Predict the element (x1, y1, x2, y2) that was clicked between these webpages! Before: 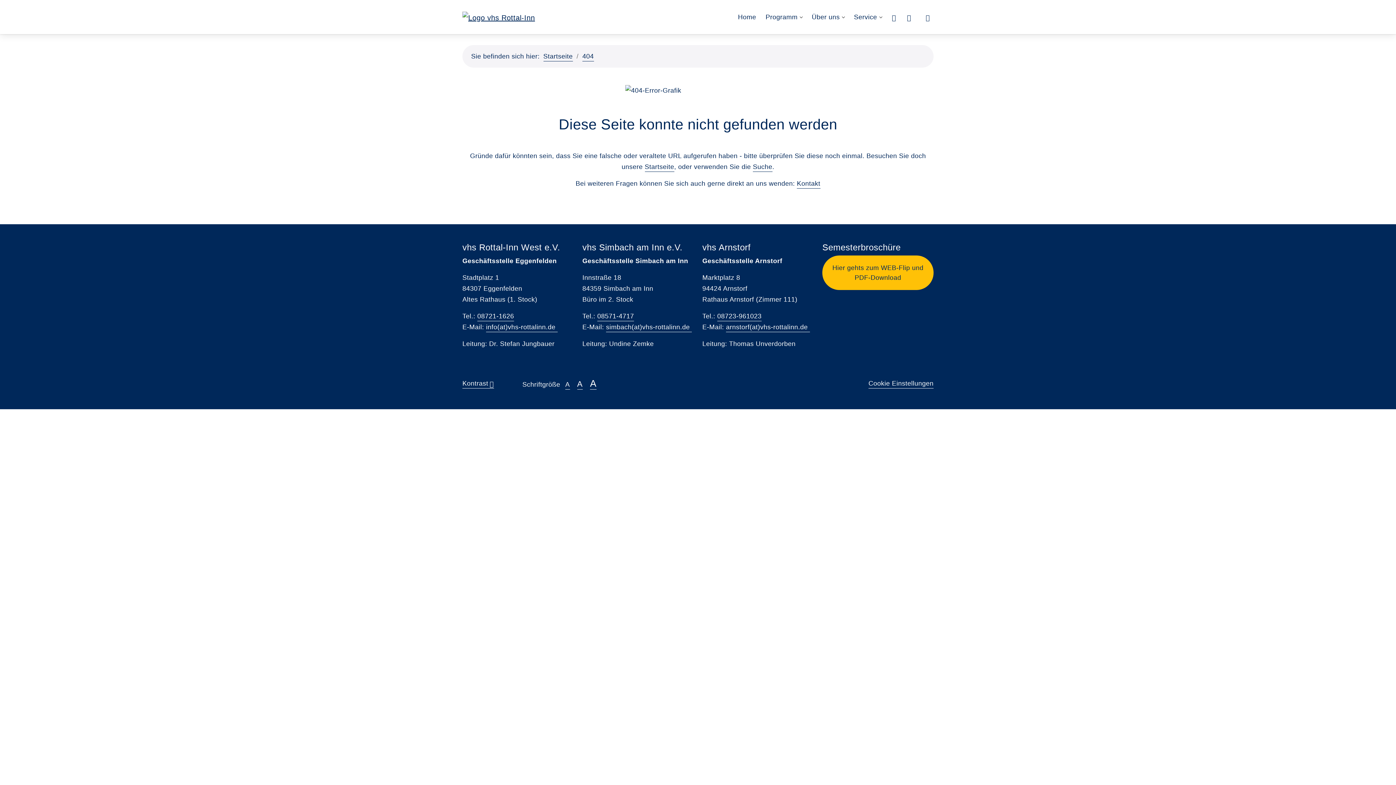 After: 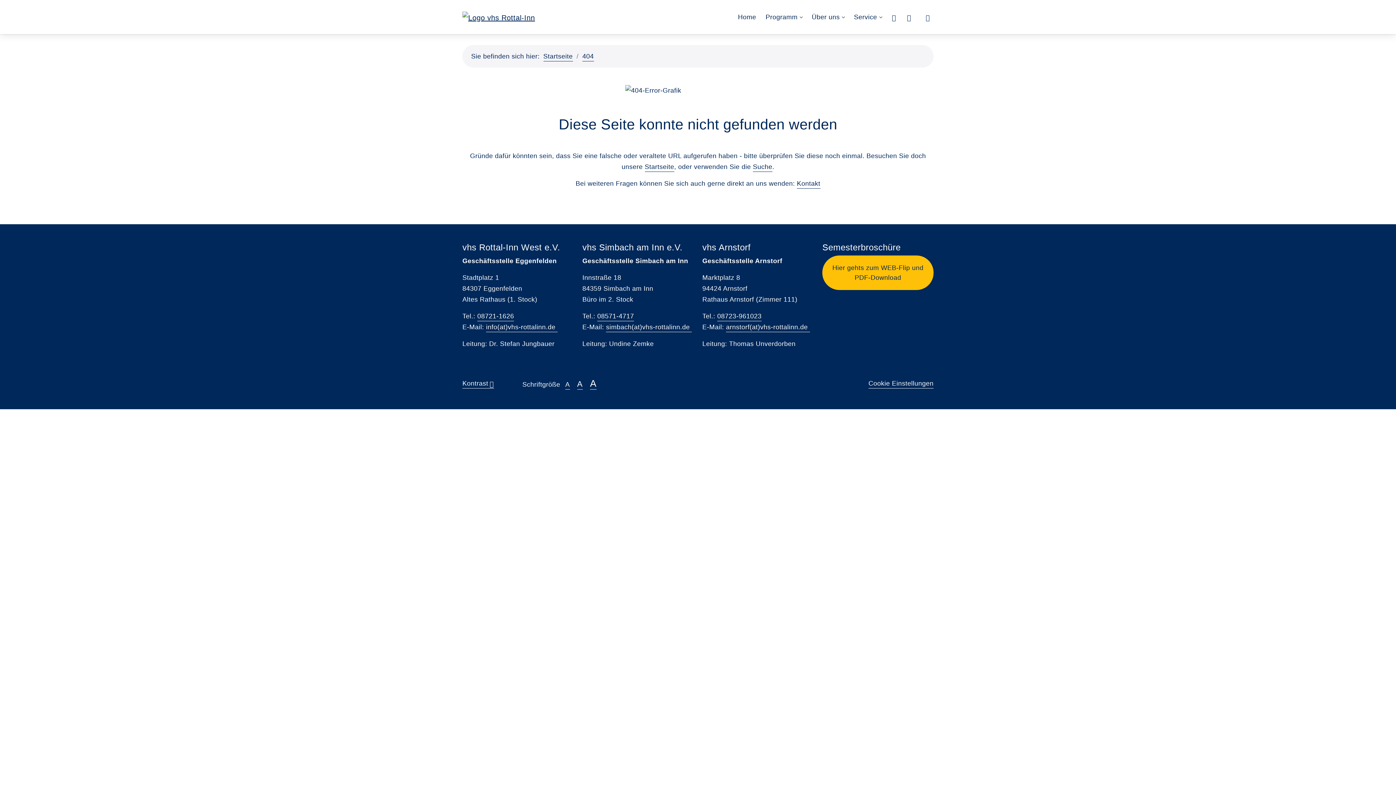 Action: bbox: (888, 8, 900, 26)